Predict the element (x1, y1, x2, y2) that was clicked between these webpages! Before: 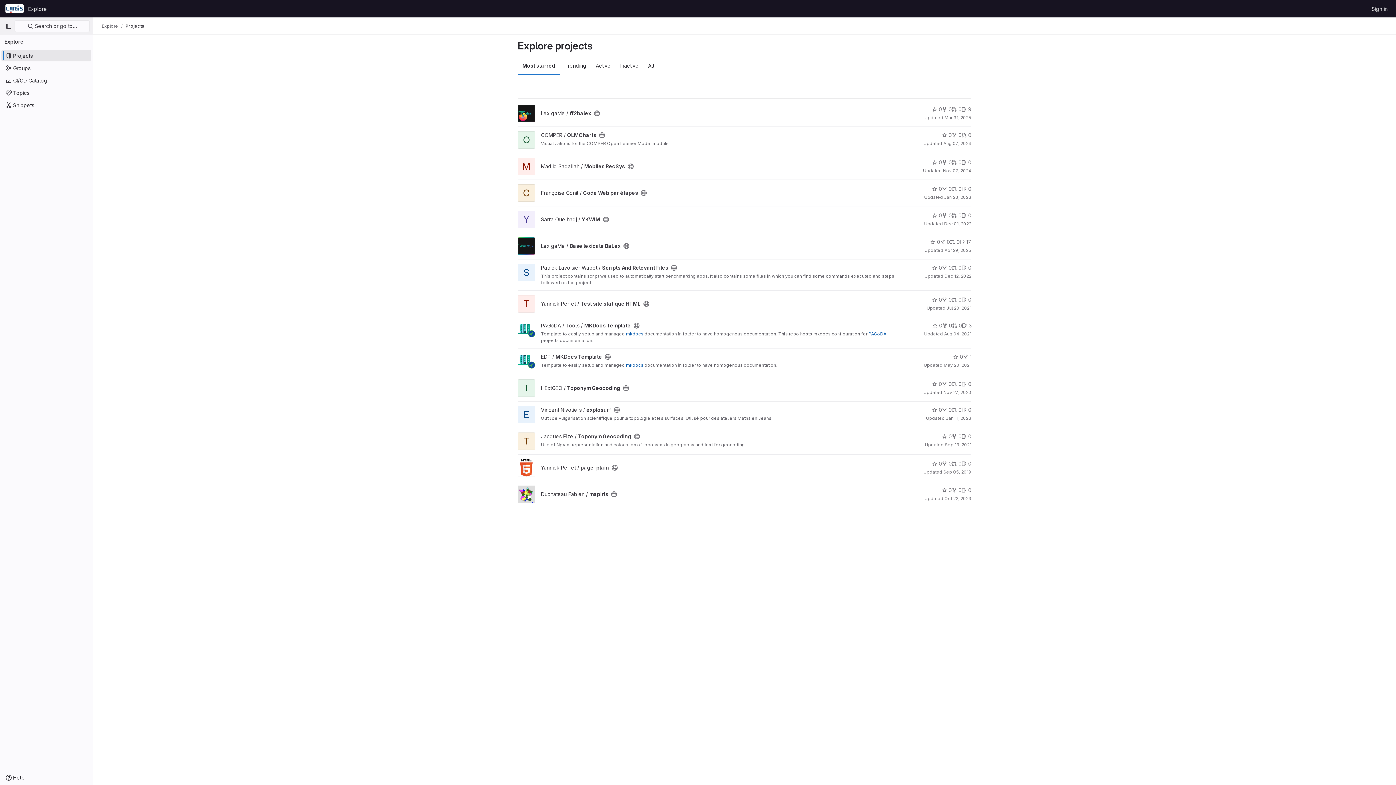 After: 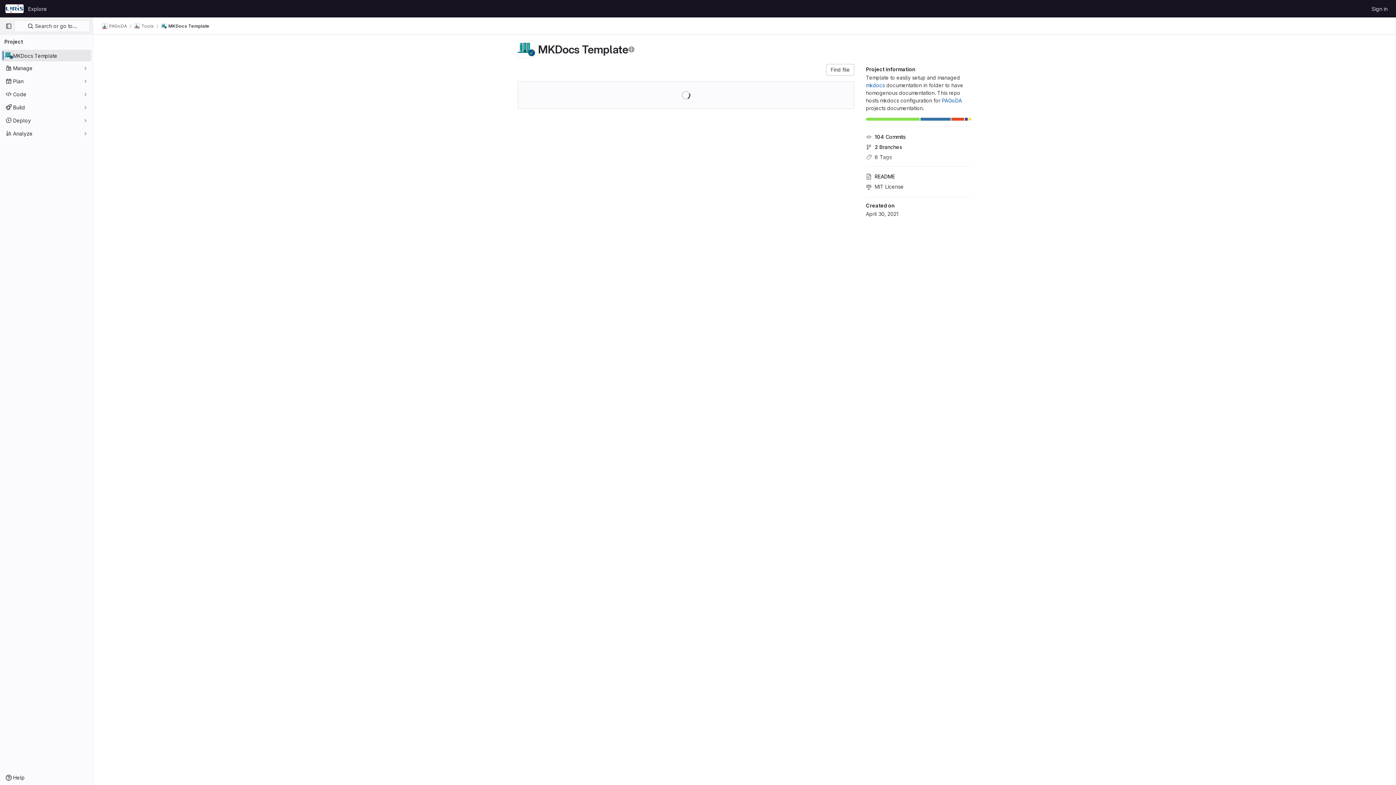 Action: bbox: (517, 326, 535, 333)